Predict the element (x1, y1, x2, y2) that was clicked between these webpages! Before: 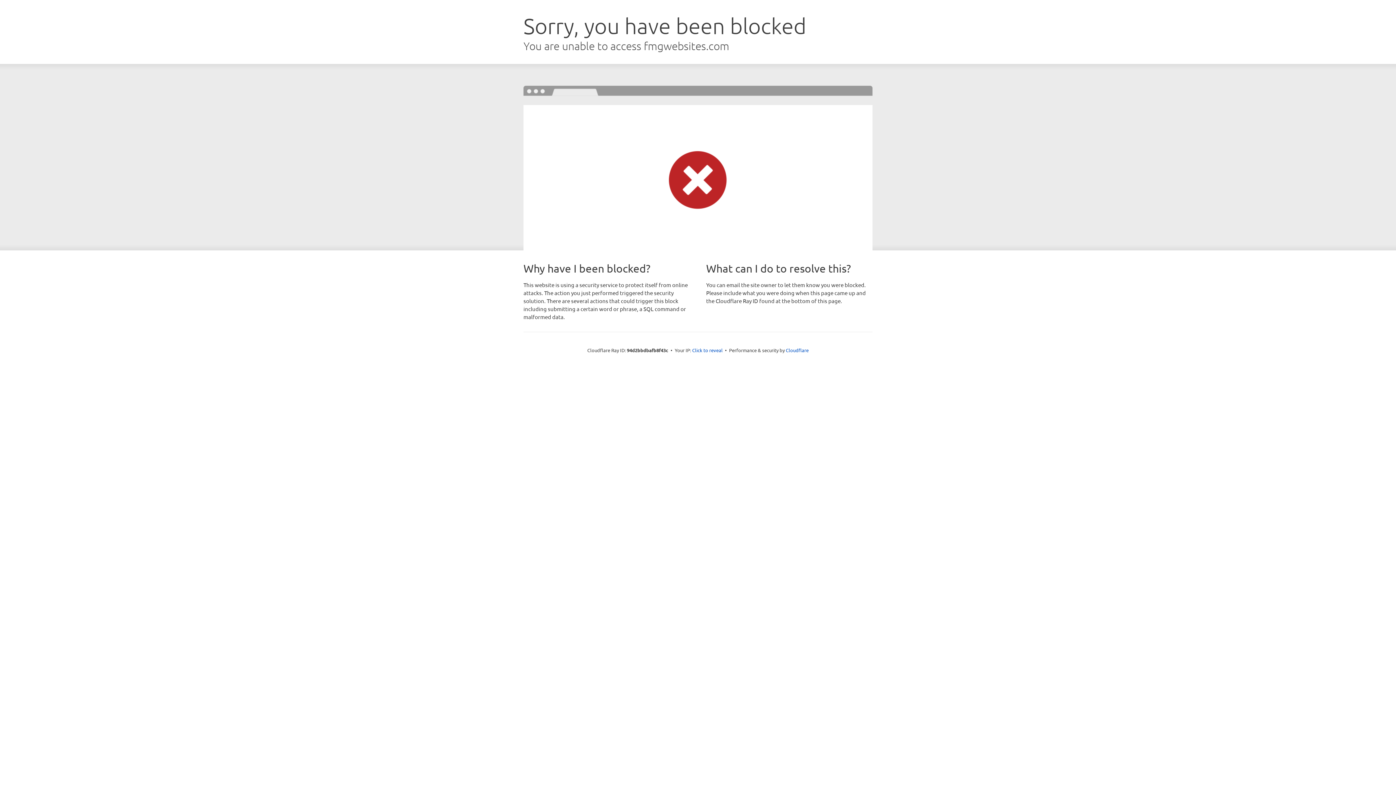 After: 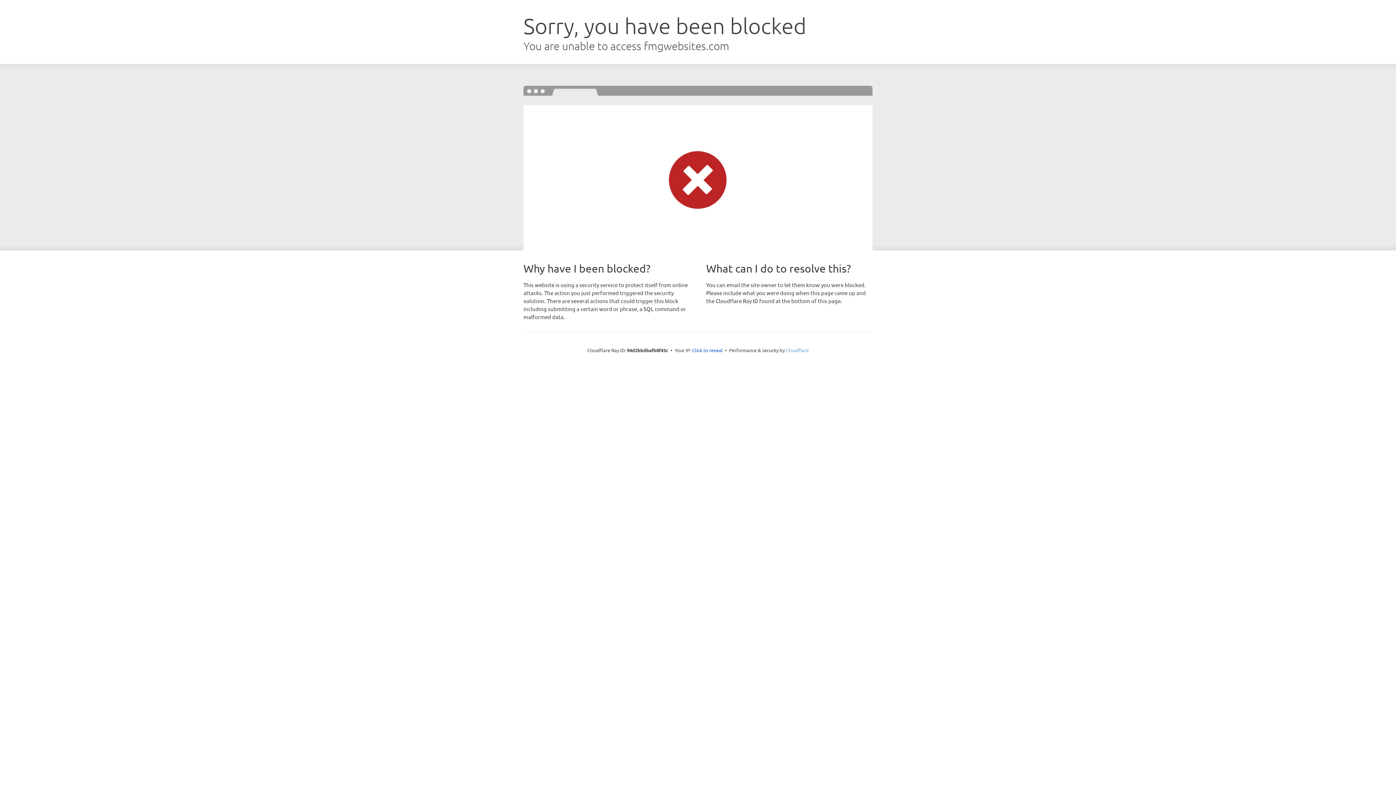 Action: bbox: (786, 347, 808, 353) label: Cloudflare